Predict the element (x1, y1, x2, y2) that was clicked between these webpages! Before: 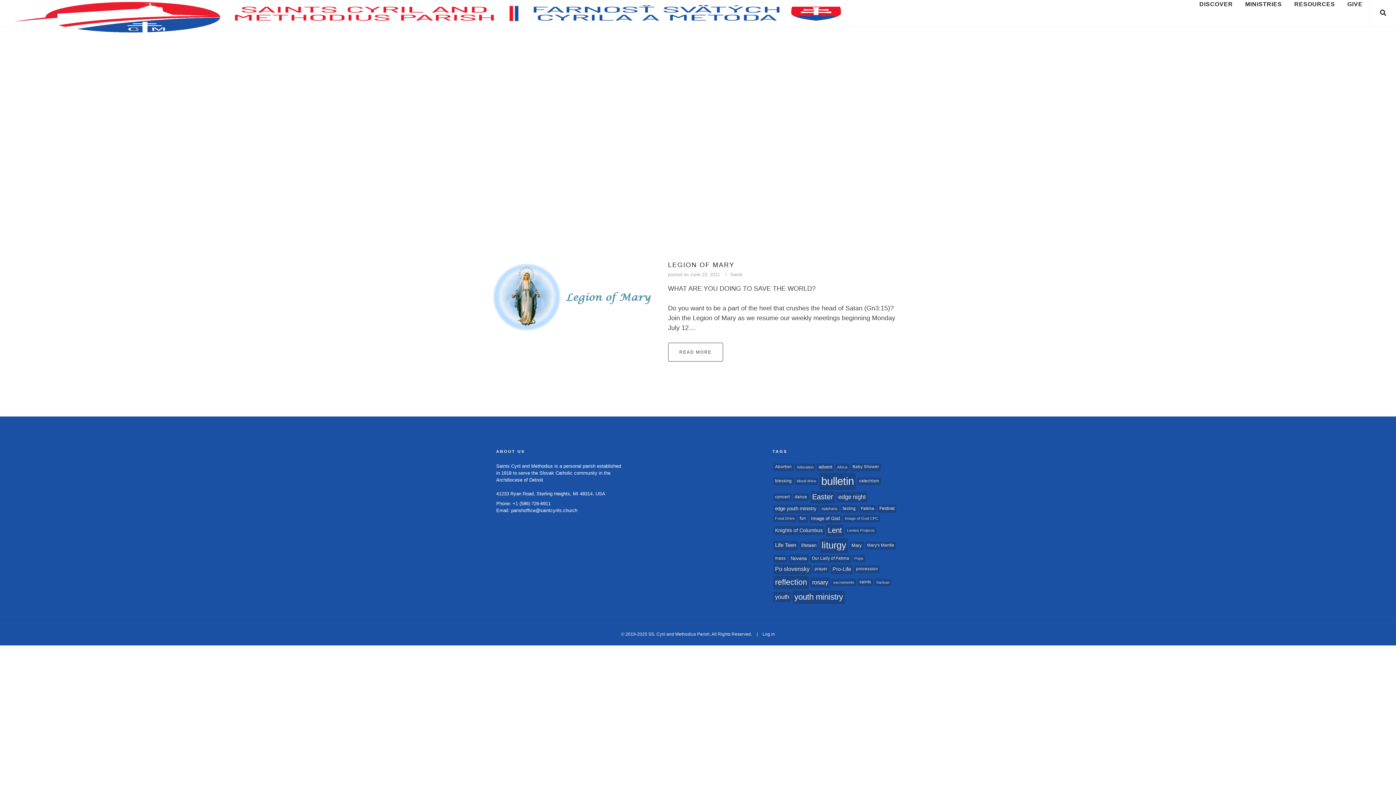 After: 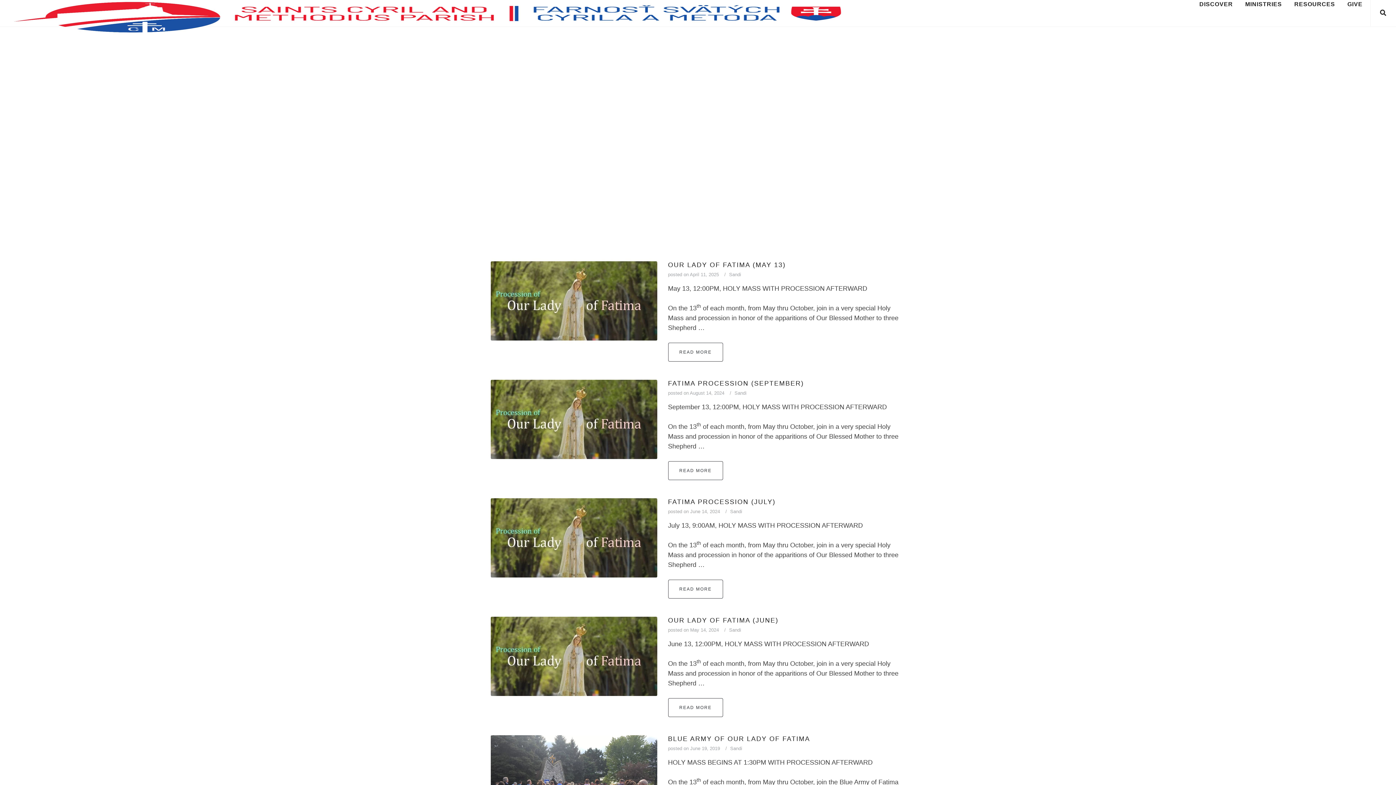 Action: label: procession (5 items) bbox: (854, 565, 880, 573)